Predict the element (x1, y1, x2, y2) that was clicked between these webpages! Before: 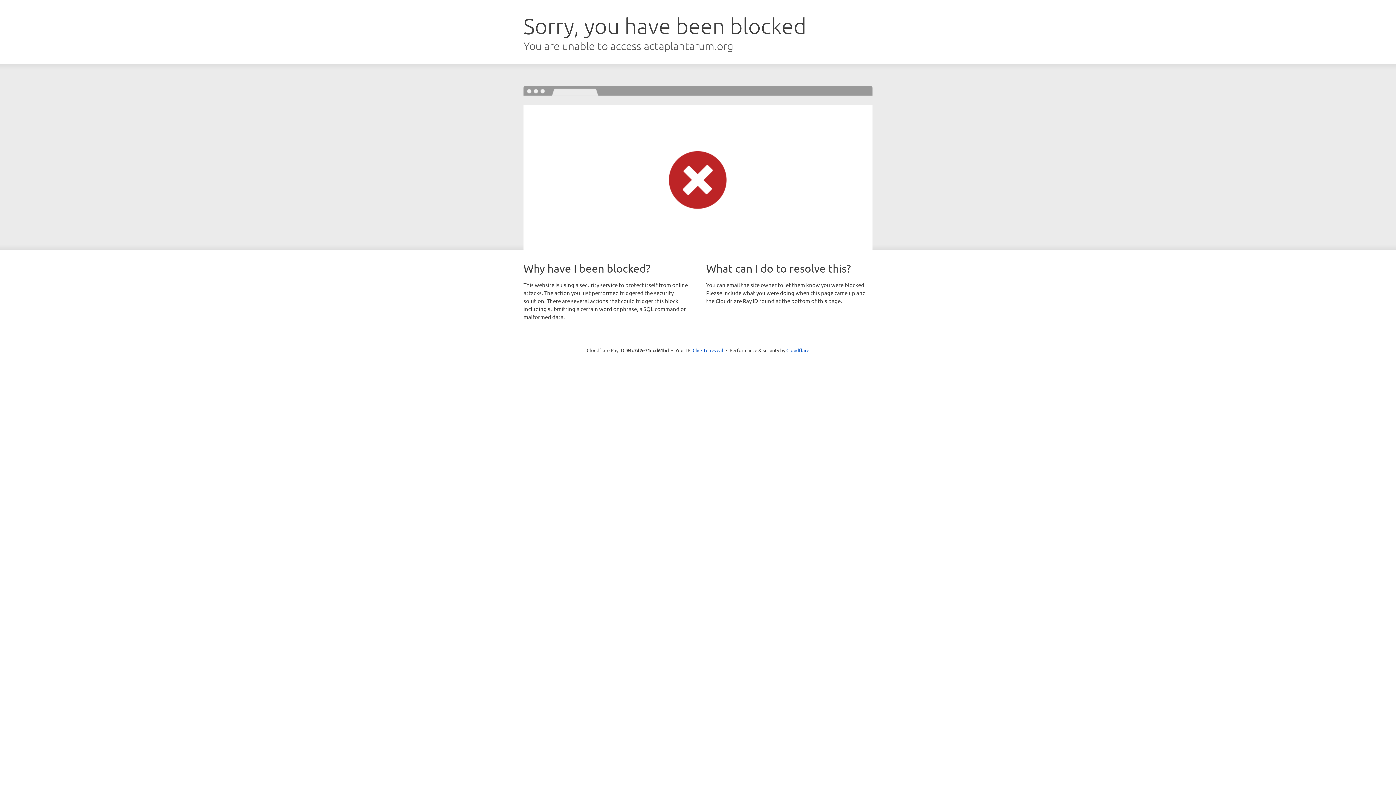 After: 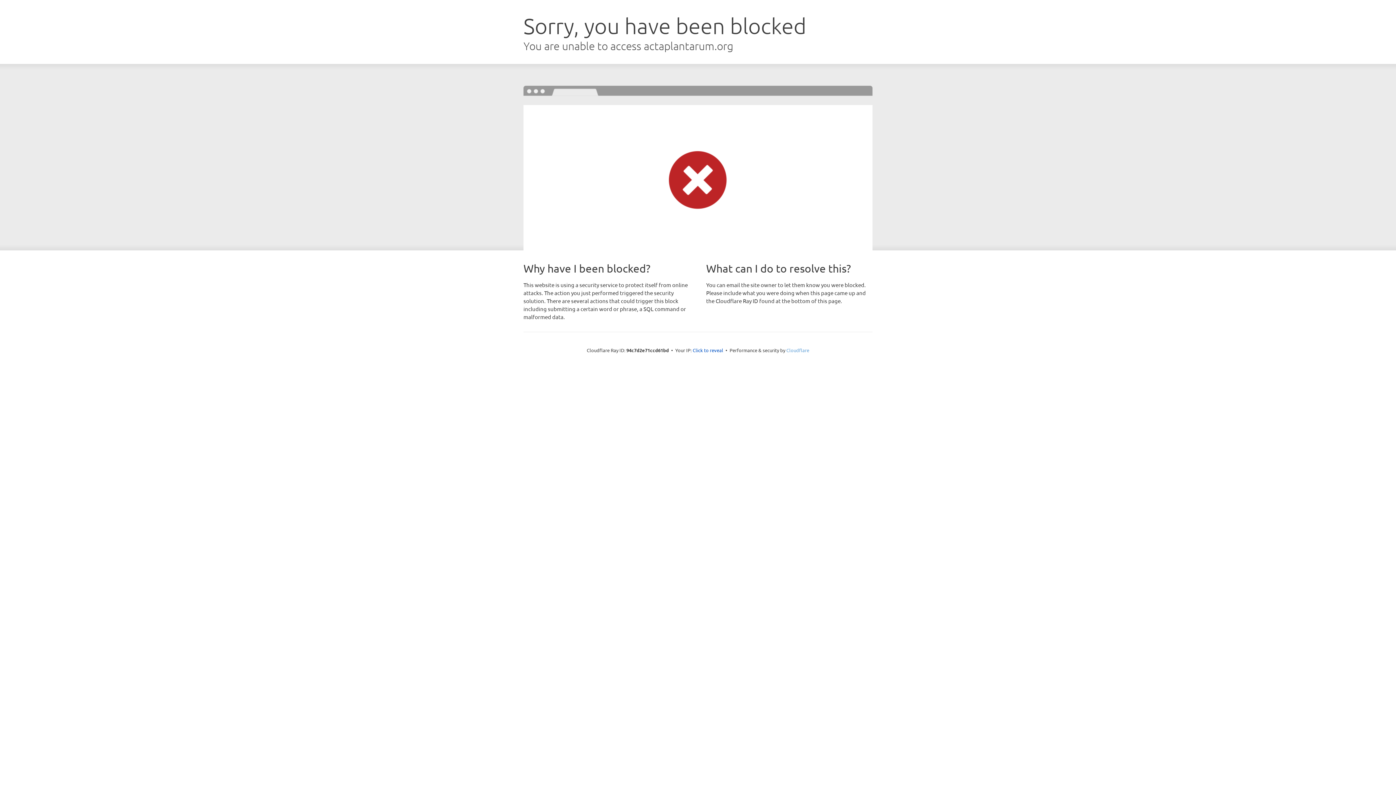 Action: label: Cloudflare bbox: (786, 347, 809, 353)